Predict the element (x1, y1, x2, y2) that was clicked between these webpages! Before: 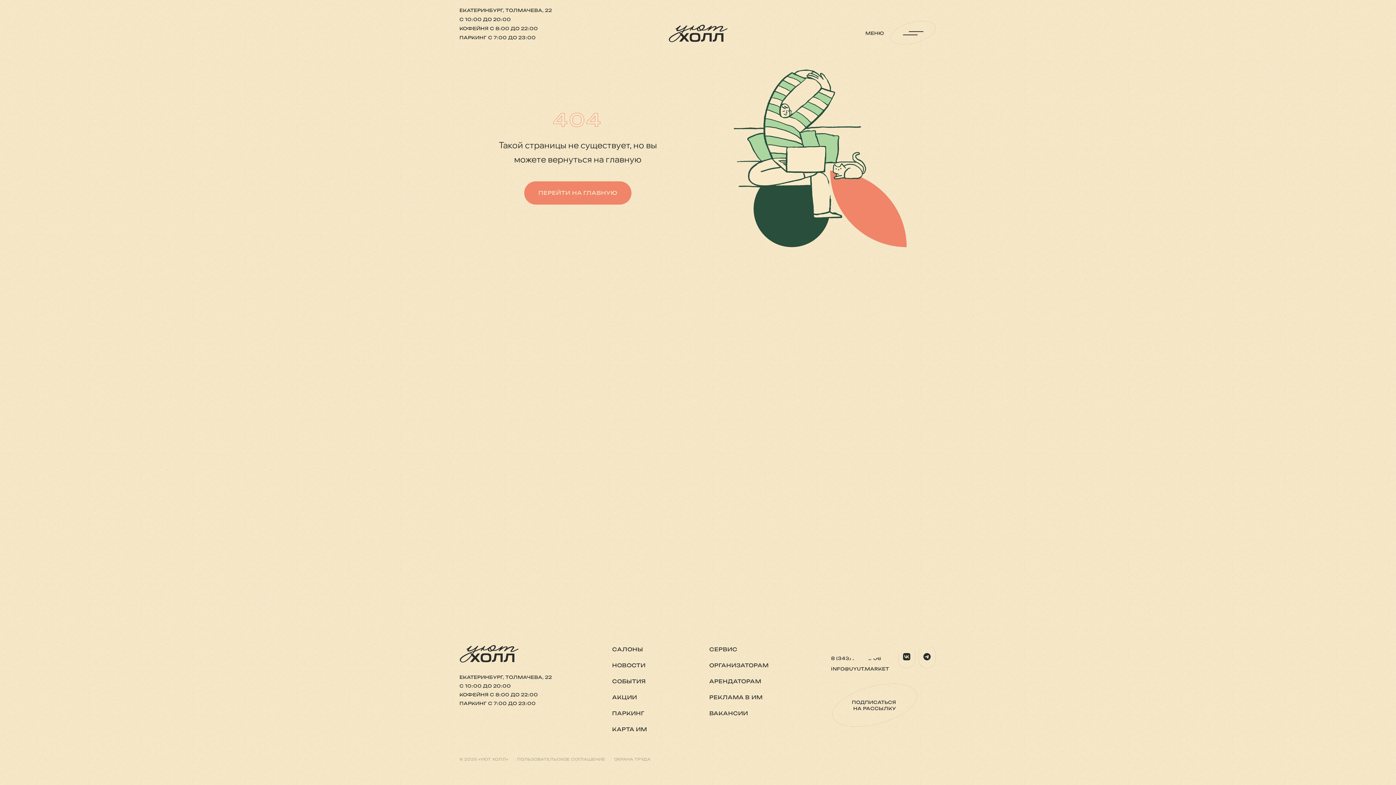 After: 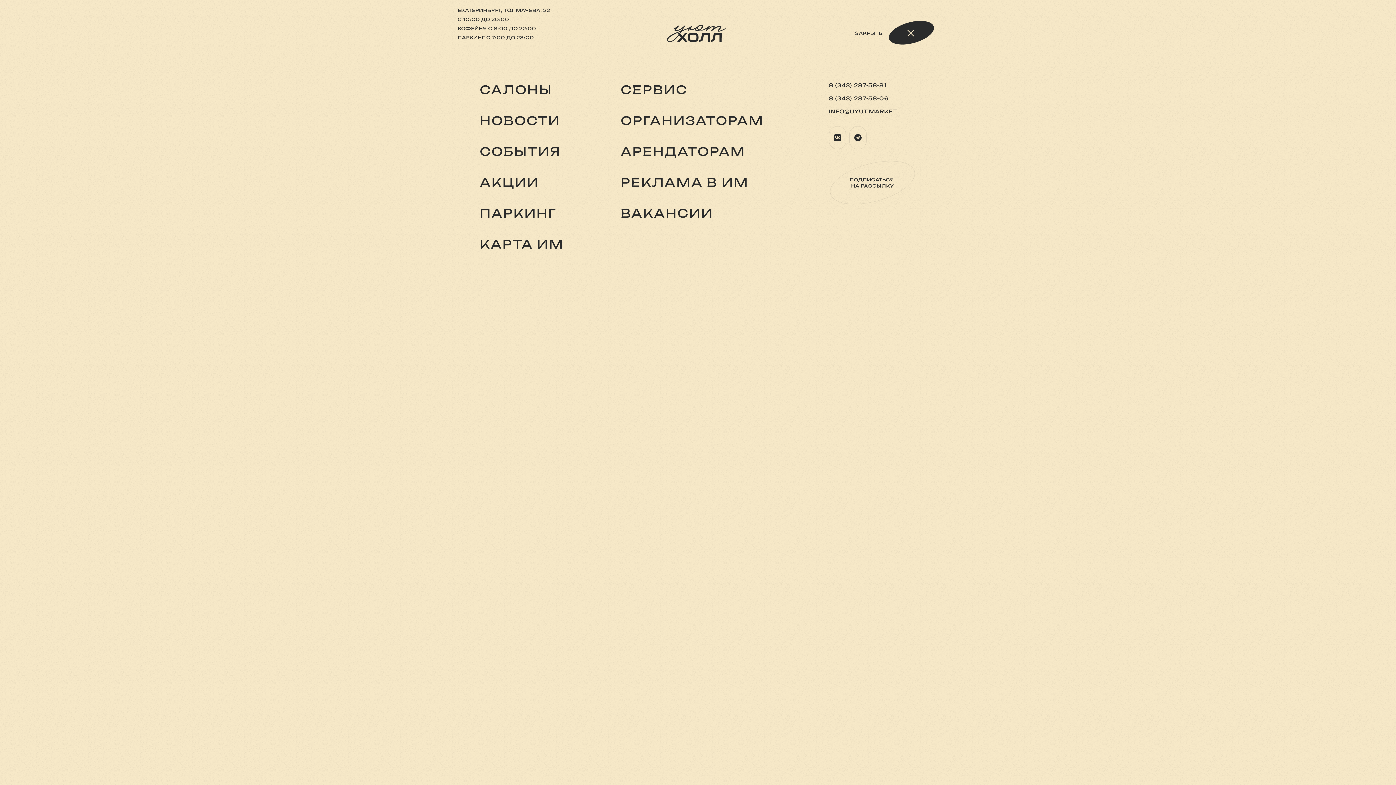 Action: bbox: (890, 21, 936, 44)